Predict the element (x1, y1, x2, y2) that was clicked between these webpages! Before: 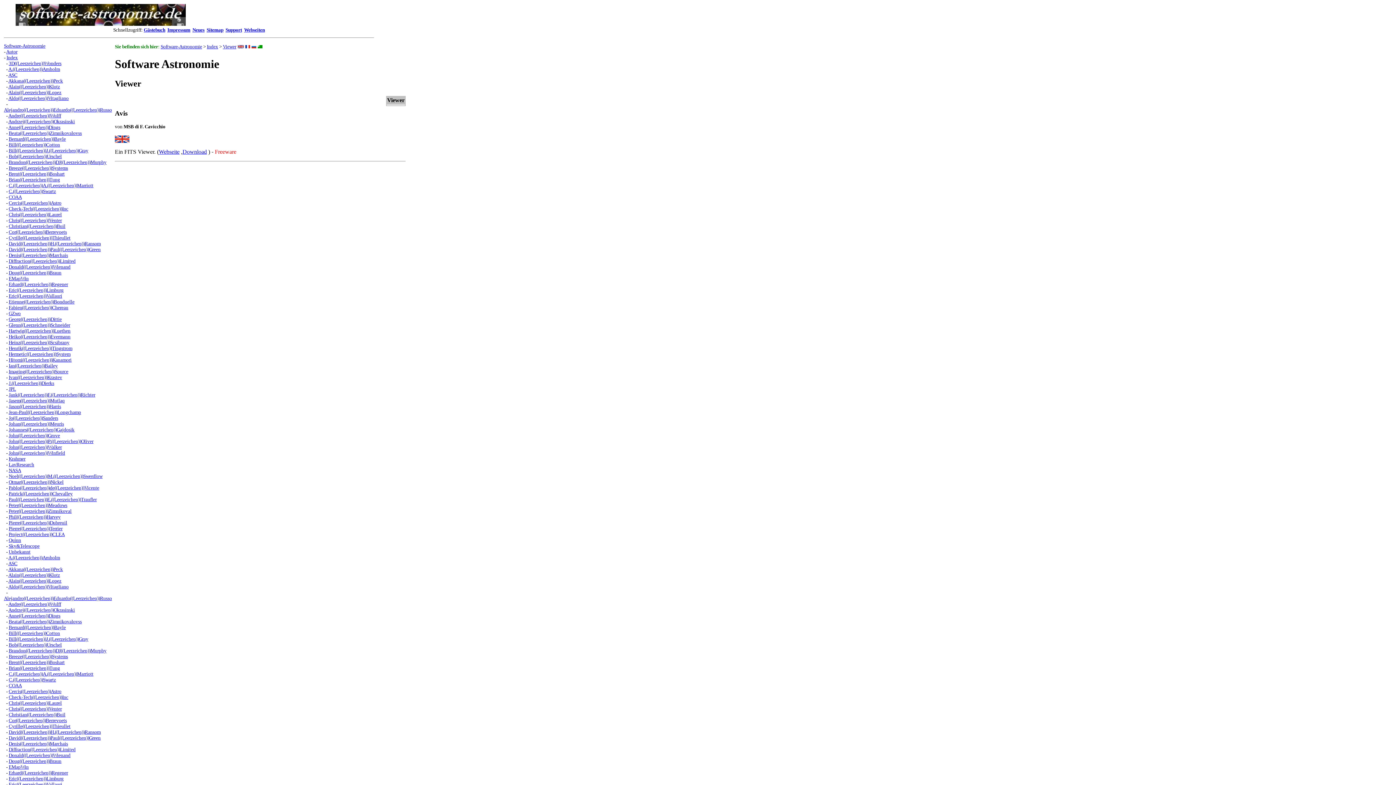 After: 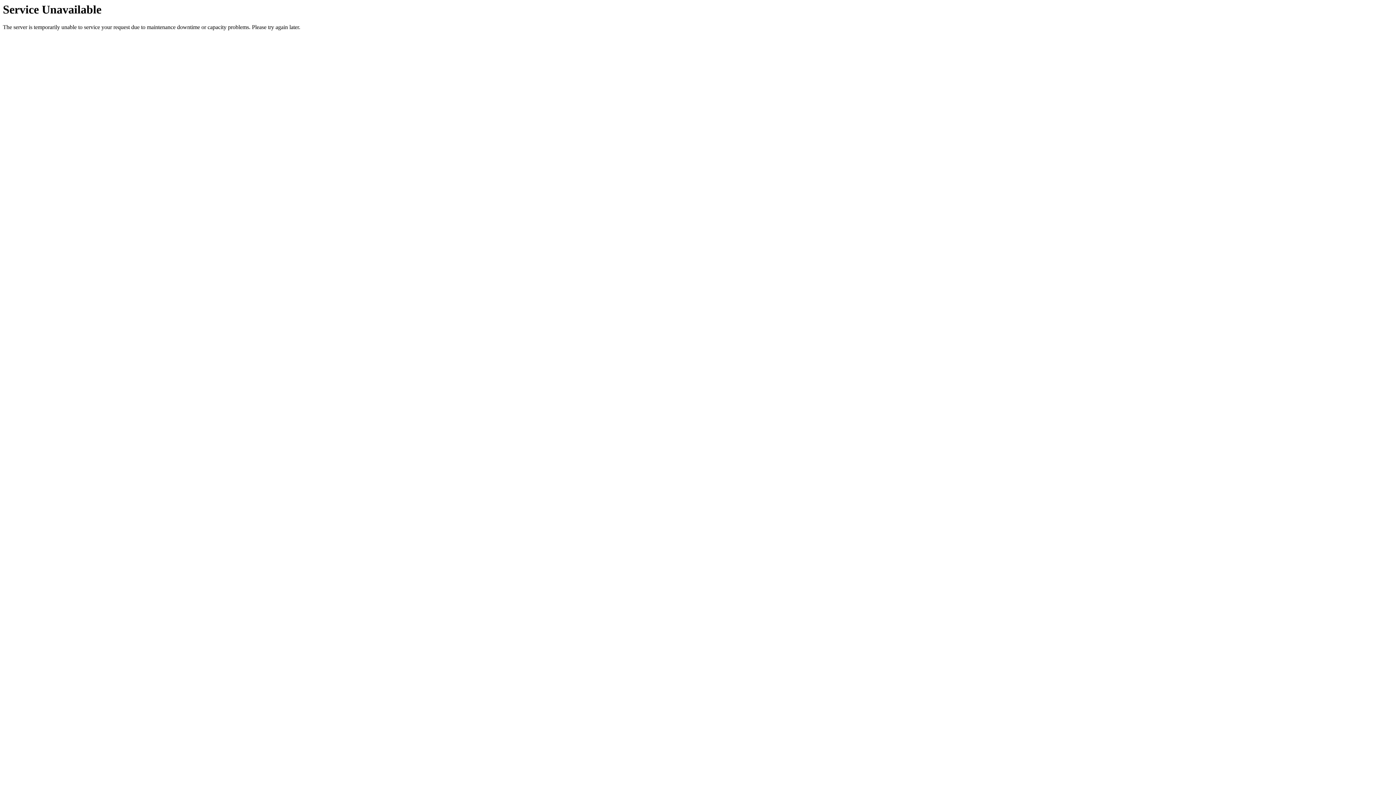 Action: label: Heiko((Leerzeichen))Evermann bbox: (8, 334, 70, 339)